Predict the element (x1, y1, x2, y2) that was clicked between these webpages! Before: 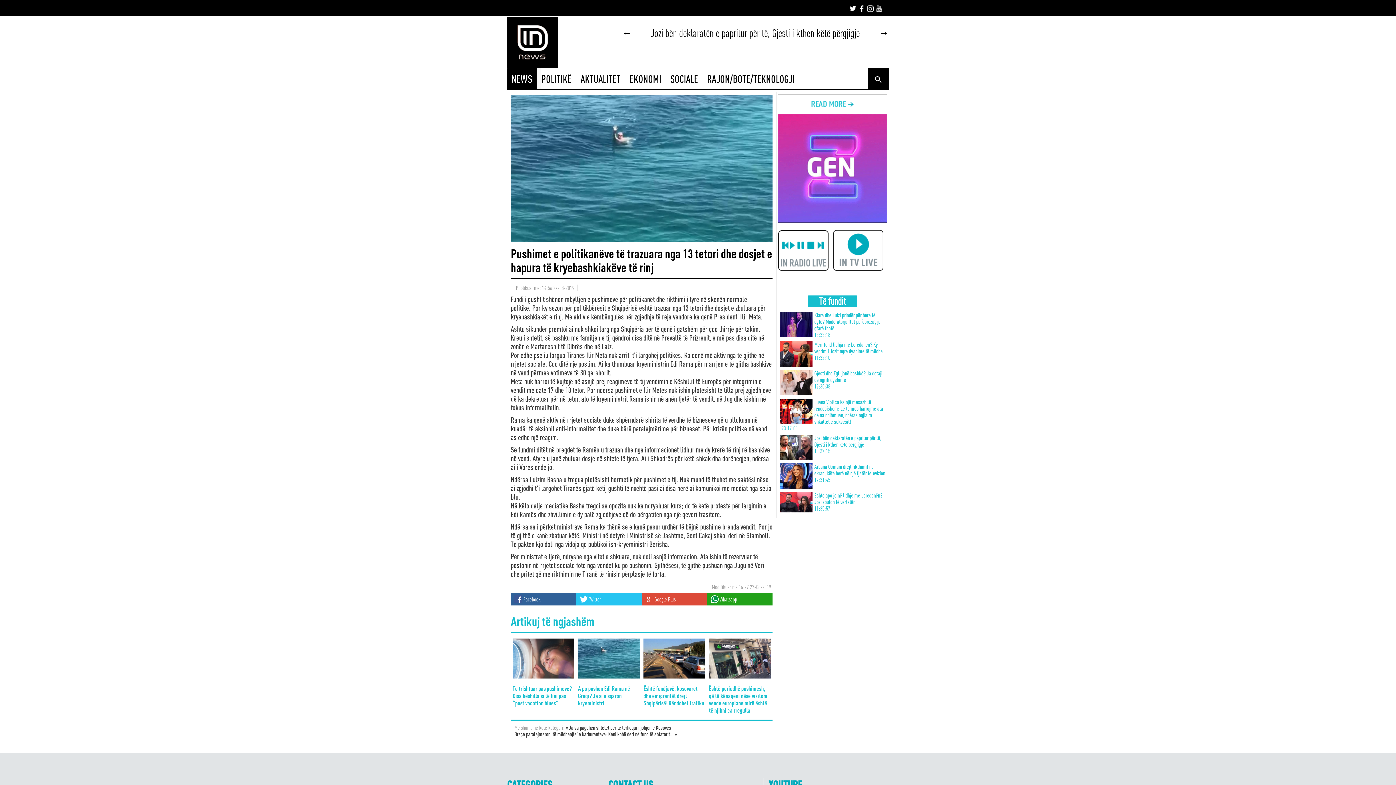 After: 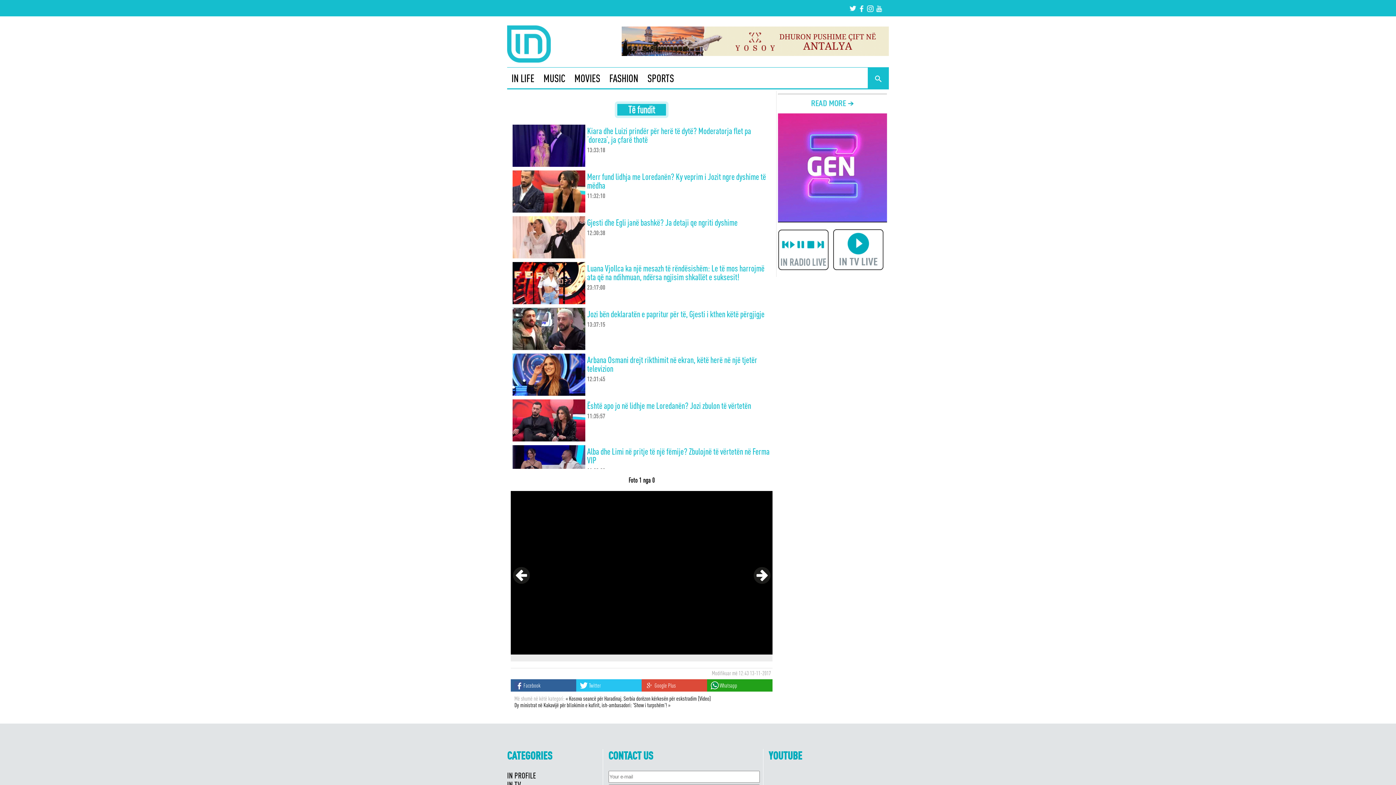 Action: label: Të fundit bbox: (808, 298, 857, 306)